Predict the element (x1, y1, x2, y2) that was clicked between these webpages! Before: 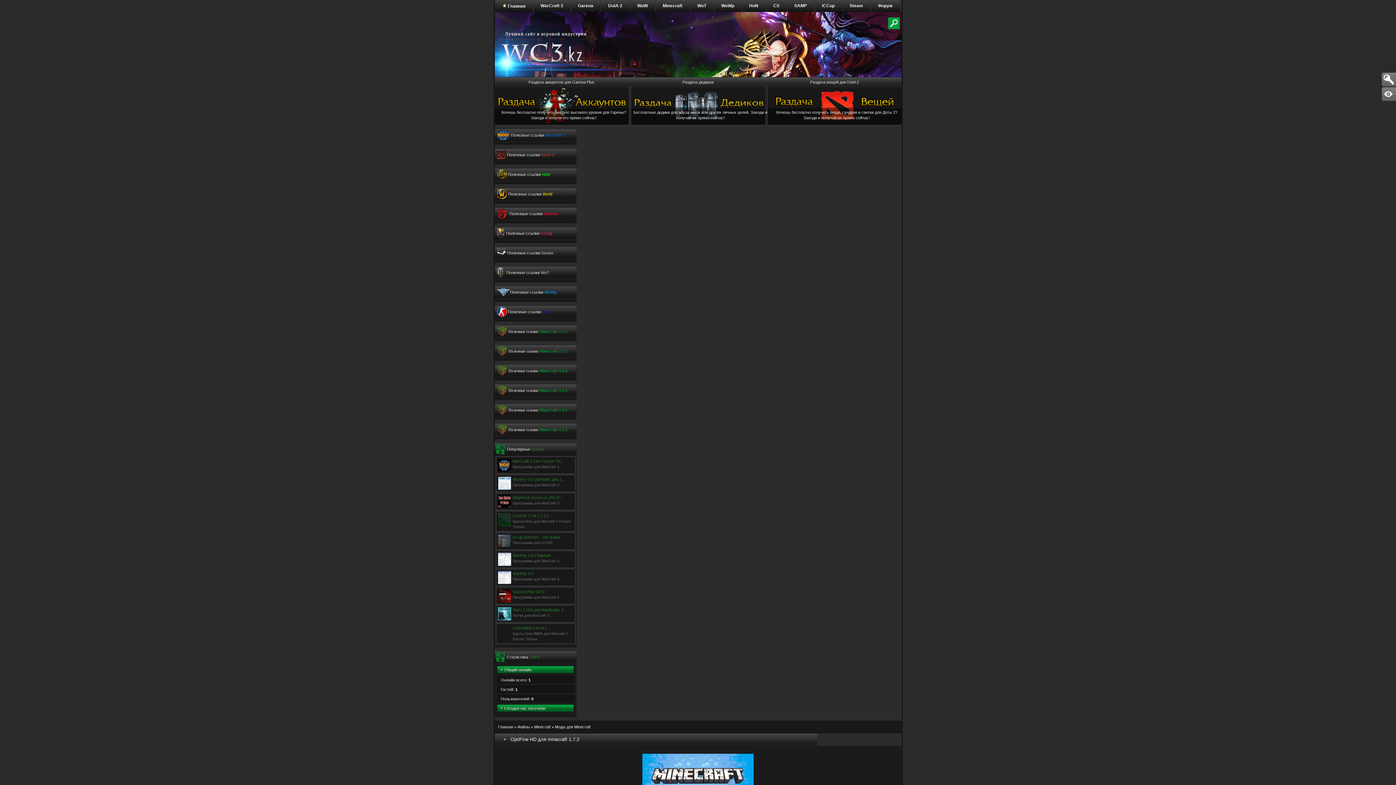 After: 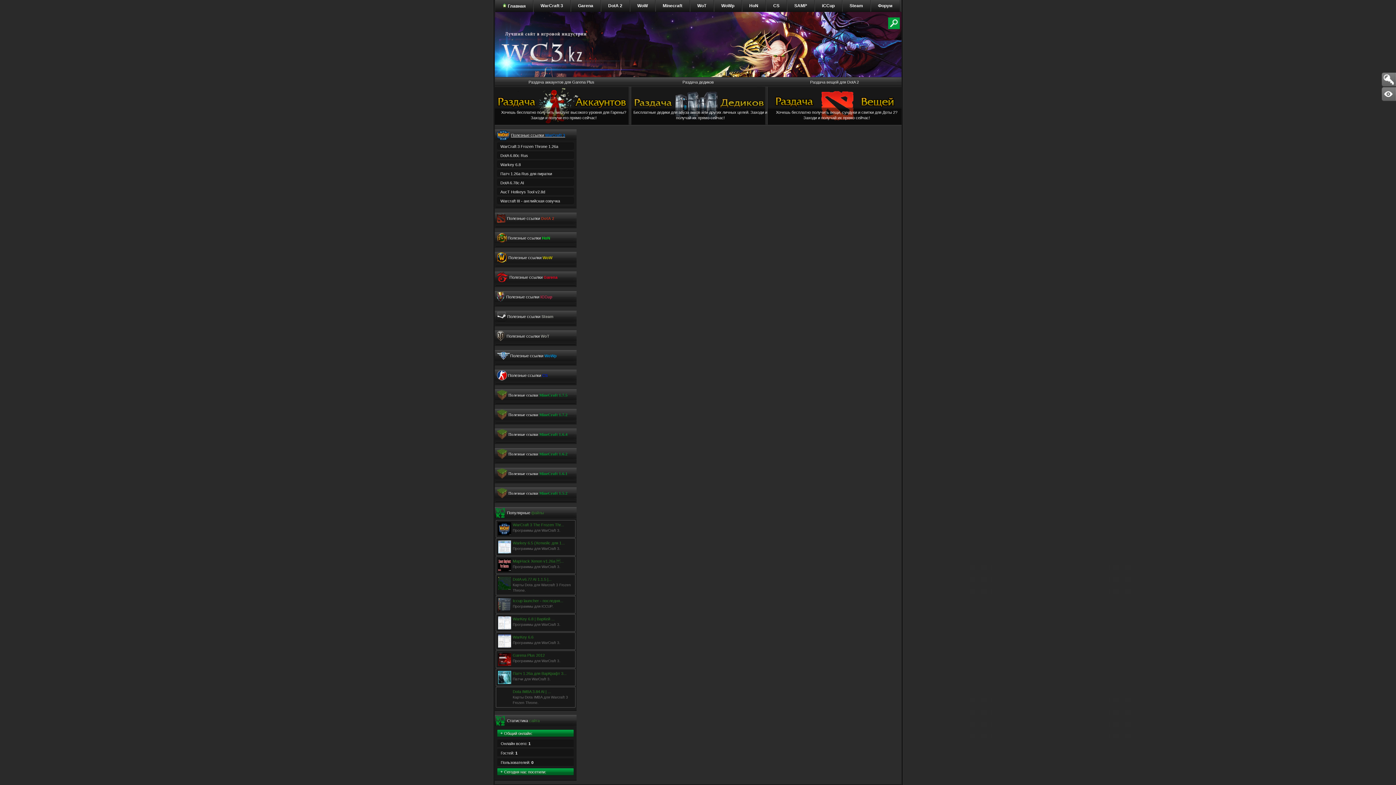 Action: label: Полезные ссылки WarCraft 3 bbox: (511, 133, 565, 137)